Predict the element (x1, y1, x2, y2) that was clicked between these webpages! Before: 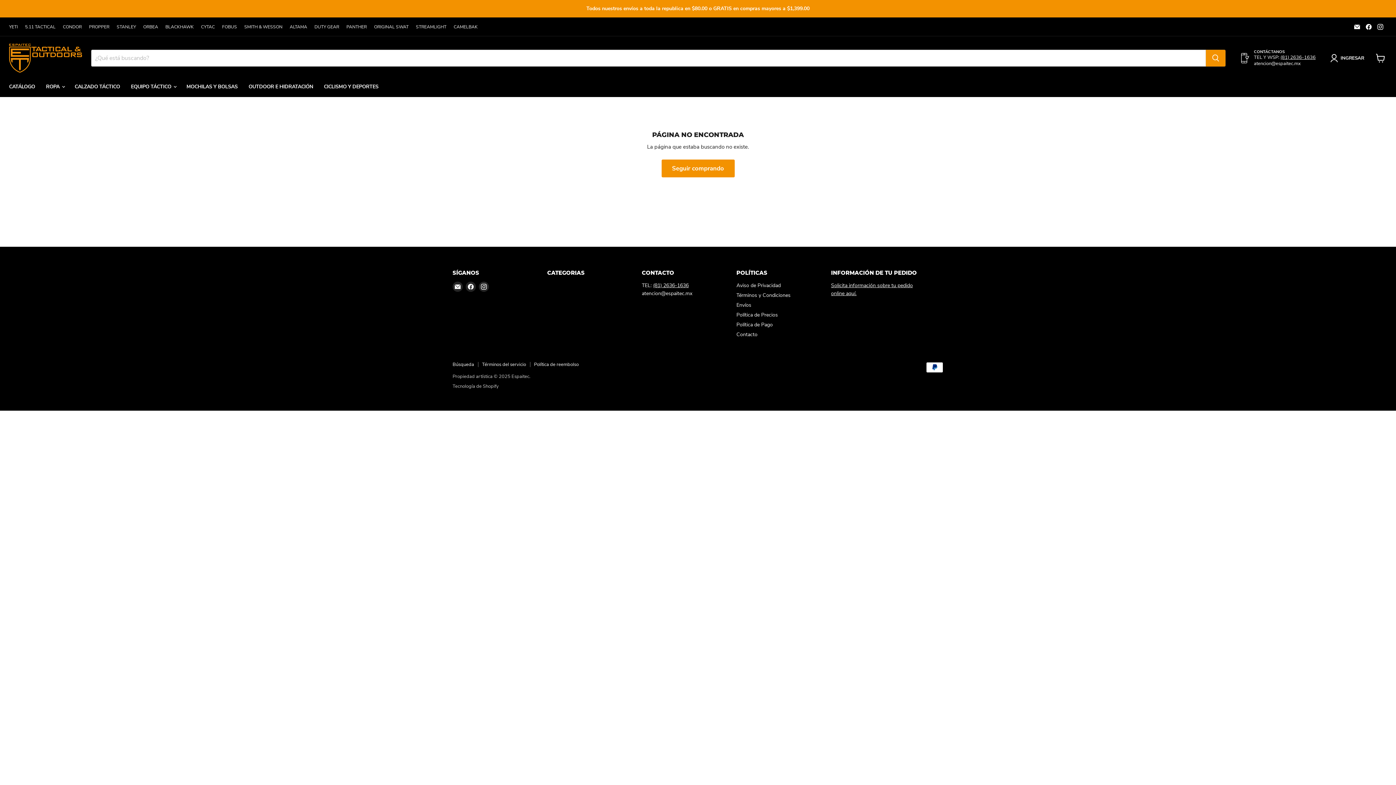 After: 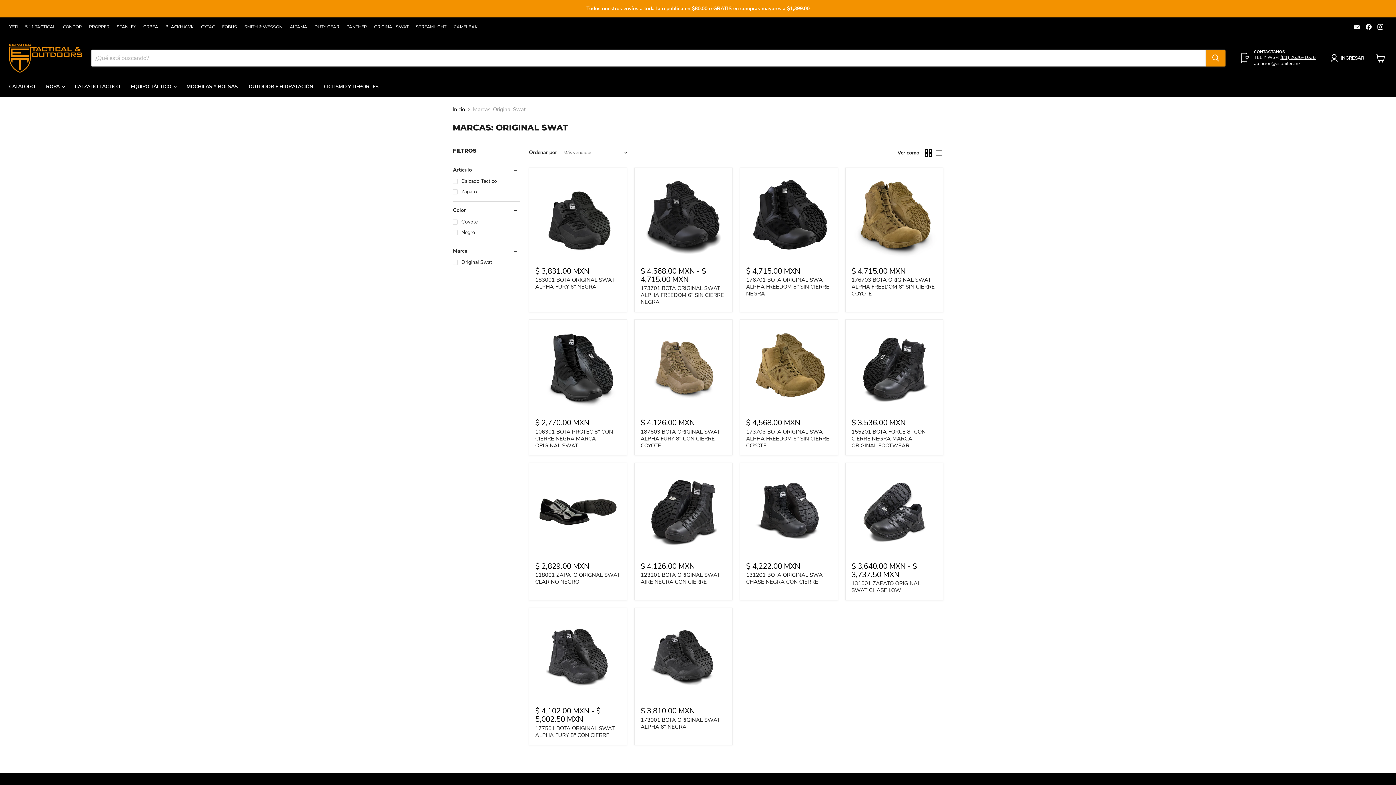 Action: label: ORIGINAL SWAT bbox: (374, 24, 408, 29)